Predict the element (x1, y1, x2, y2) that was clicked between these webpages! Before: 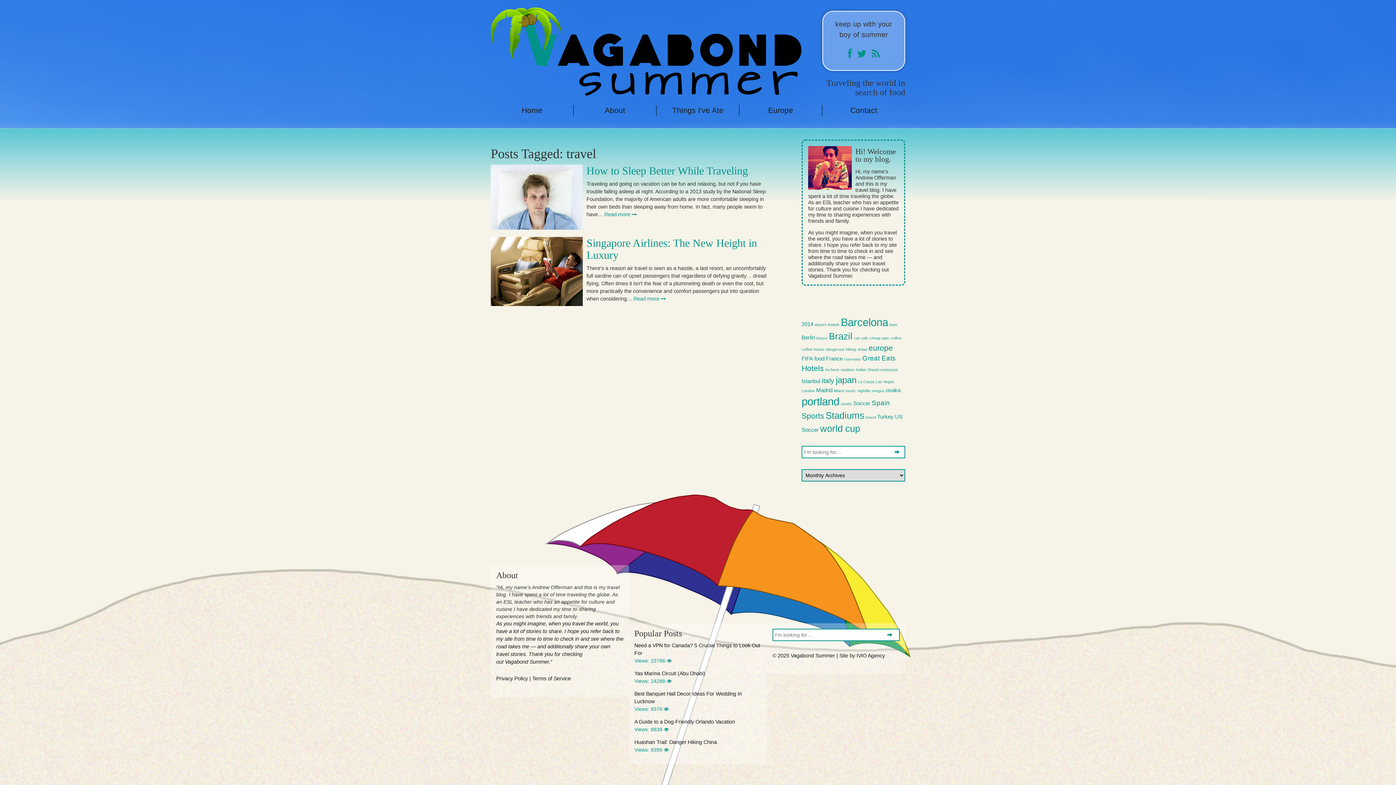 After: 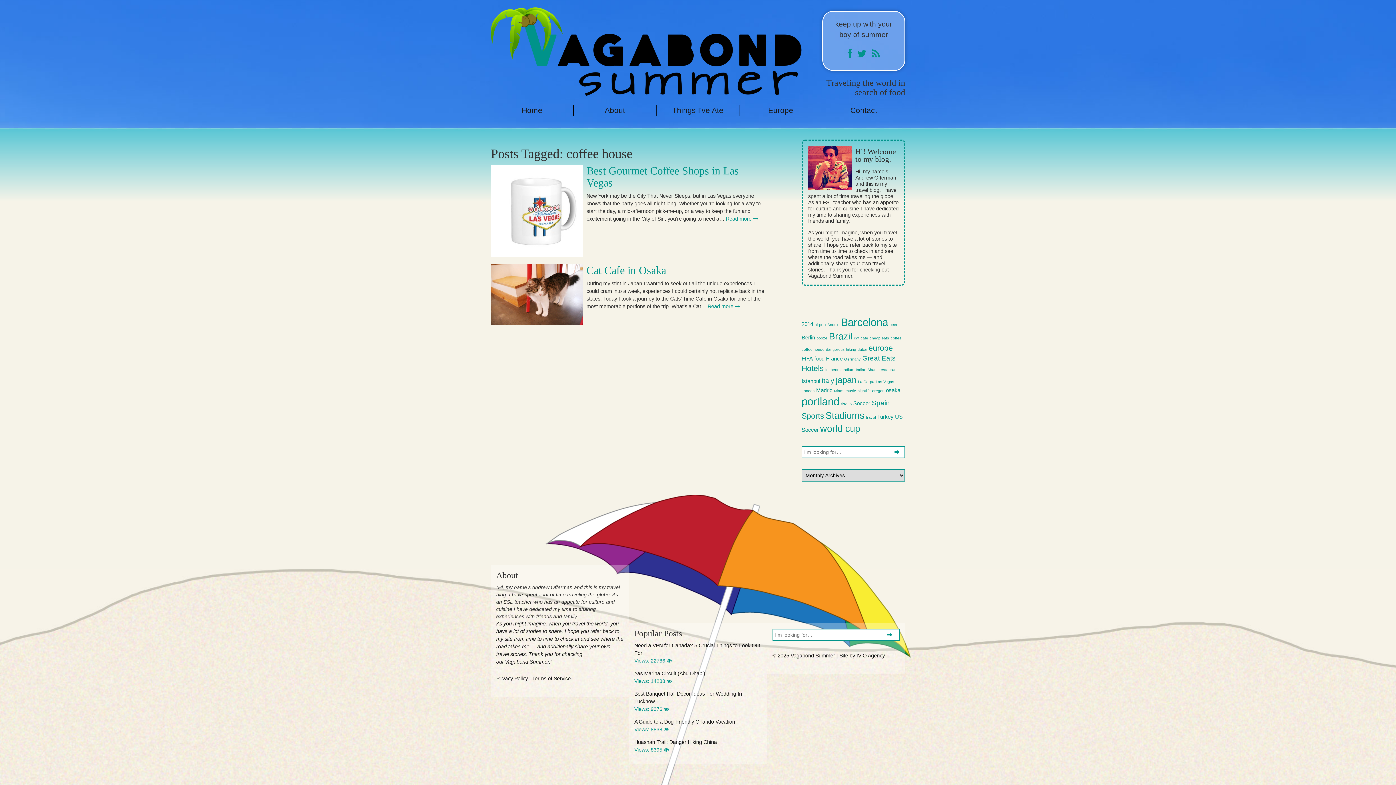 Action: label: coffee house (2 items) bbox: (801, 347, 824, 351)